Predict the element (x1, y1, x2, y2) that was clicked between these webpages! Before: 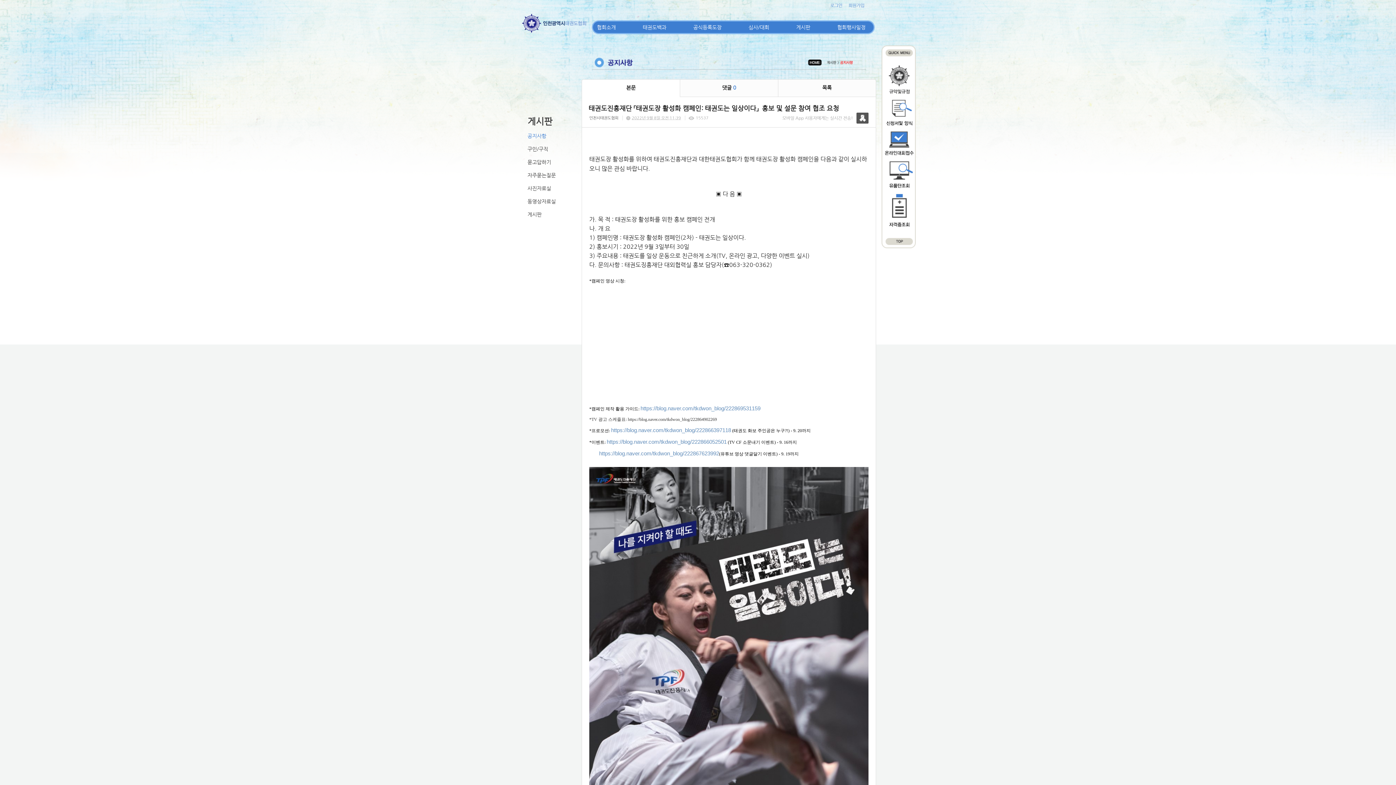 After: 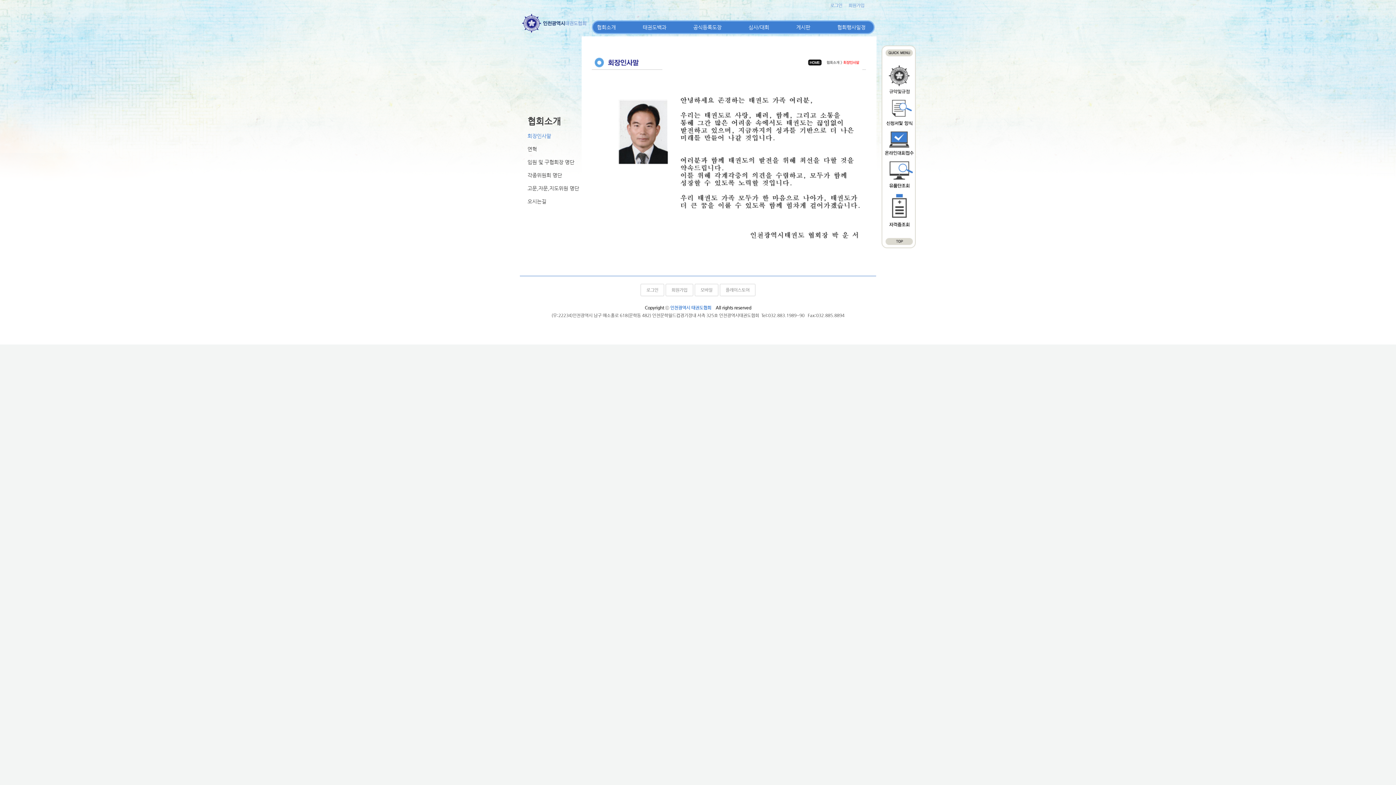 Action: bbox: (597, 23, 616, 31) label: 협회소개